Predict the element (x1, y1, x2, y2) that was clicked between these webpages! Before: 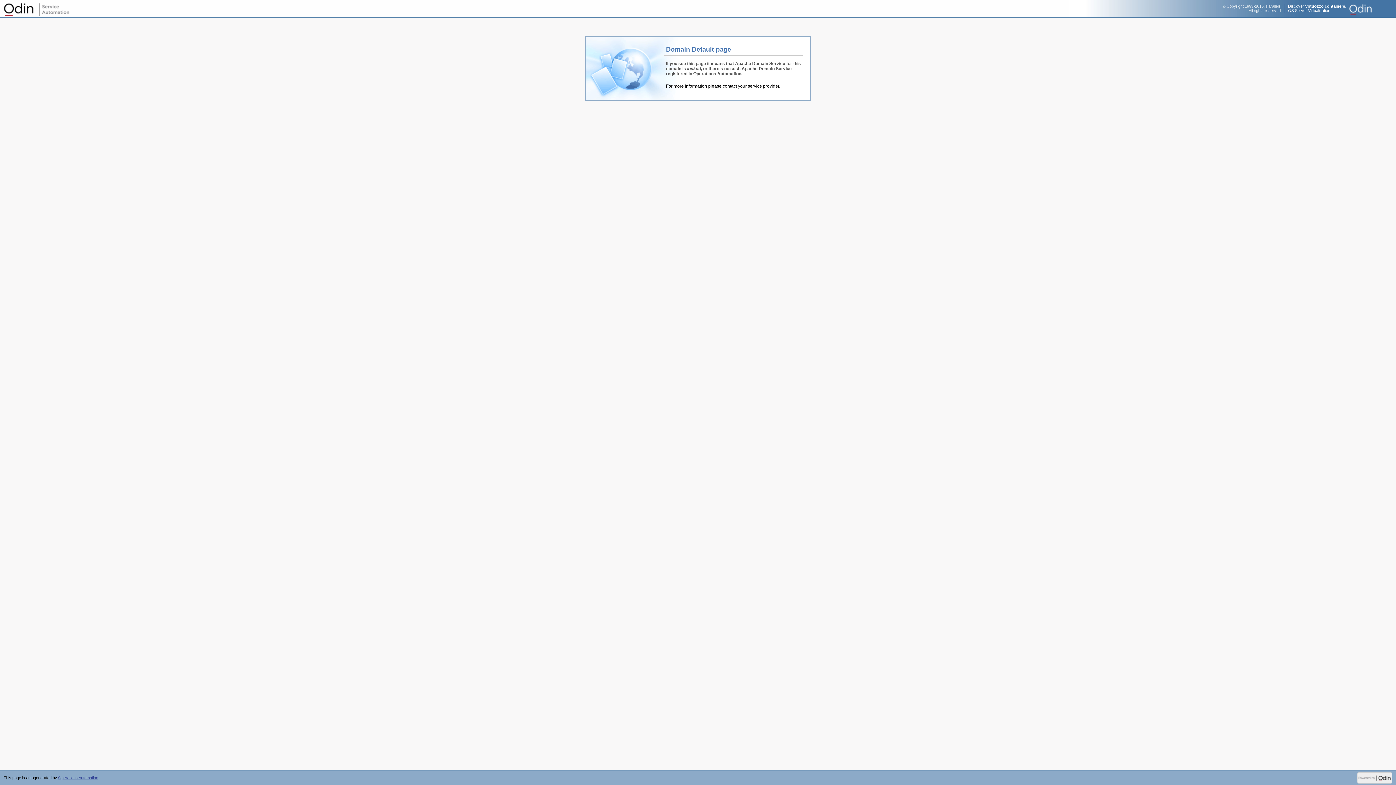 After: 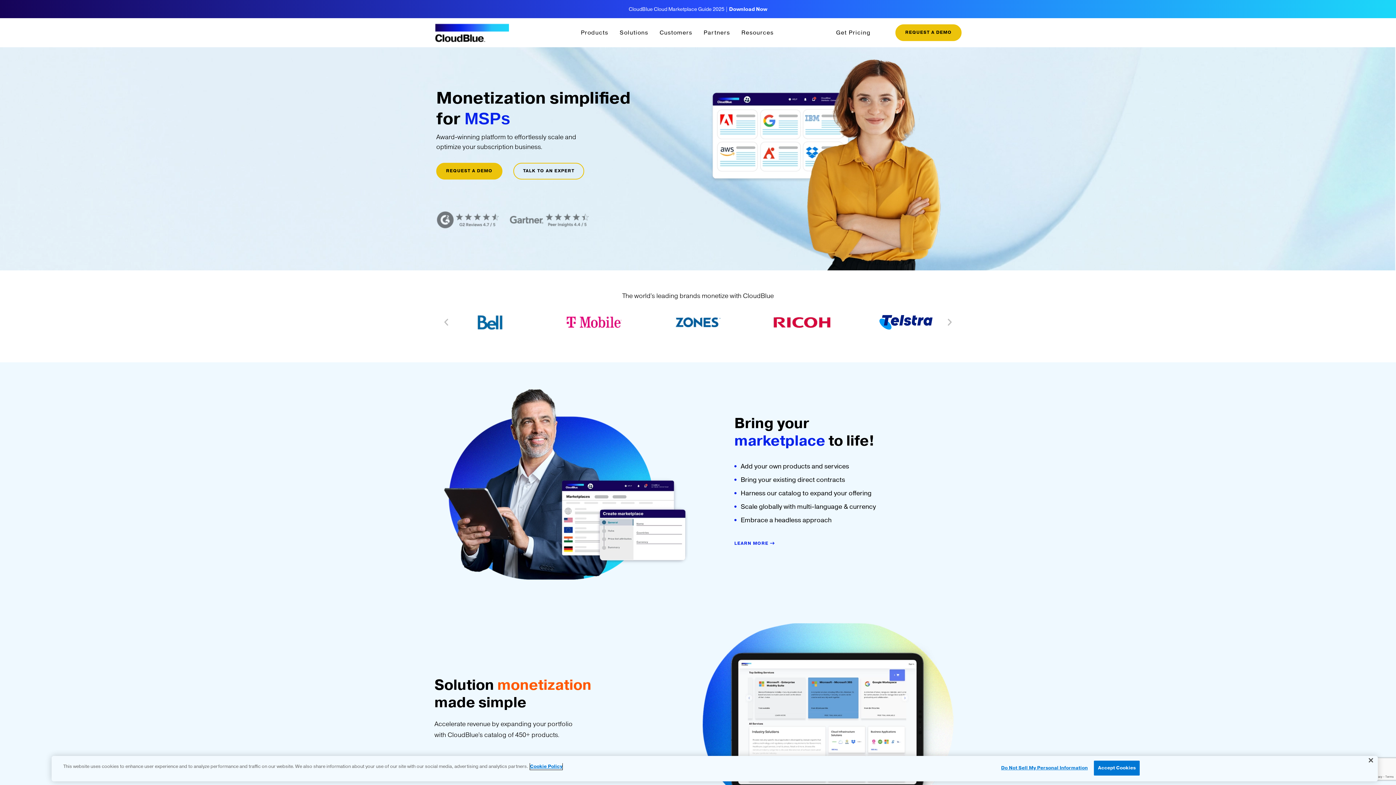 Action: bbox: (0, 0, 72, 18) label: Operations Automation